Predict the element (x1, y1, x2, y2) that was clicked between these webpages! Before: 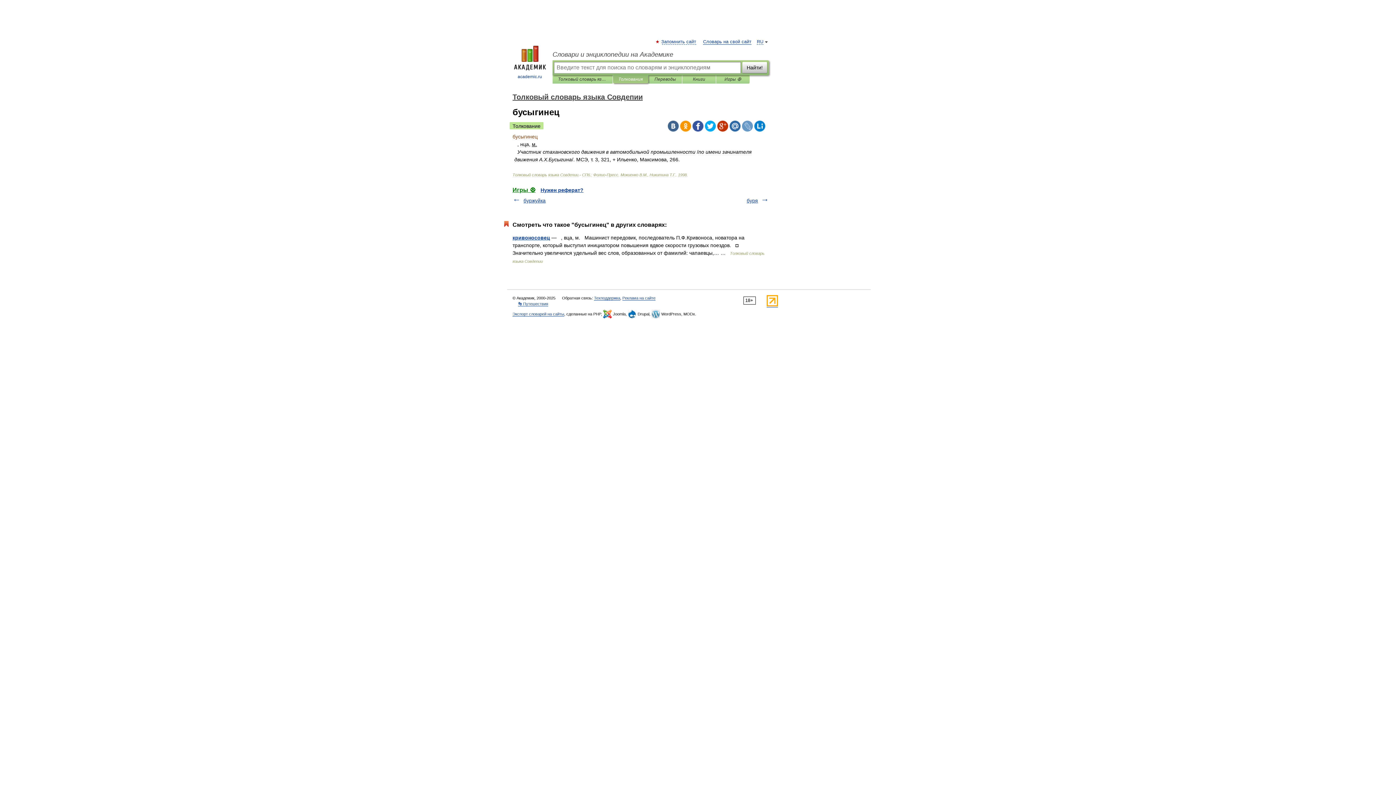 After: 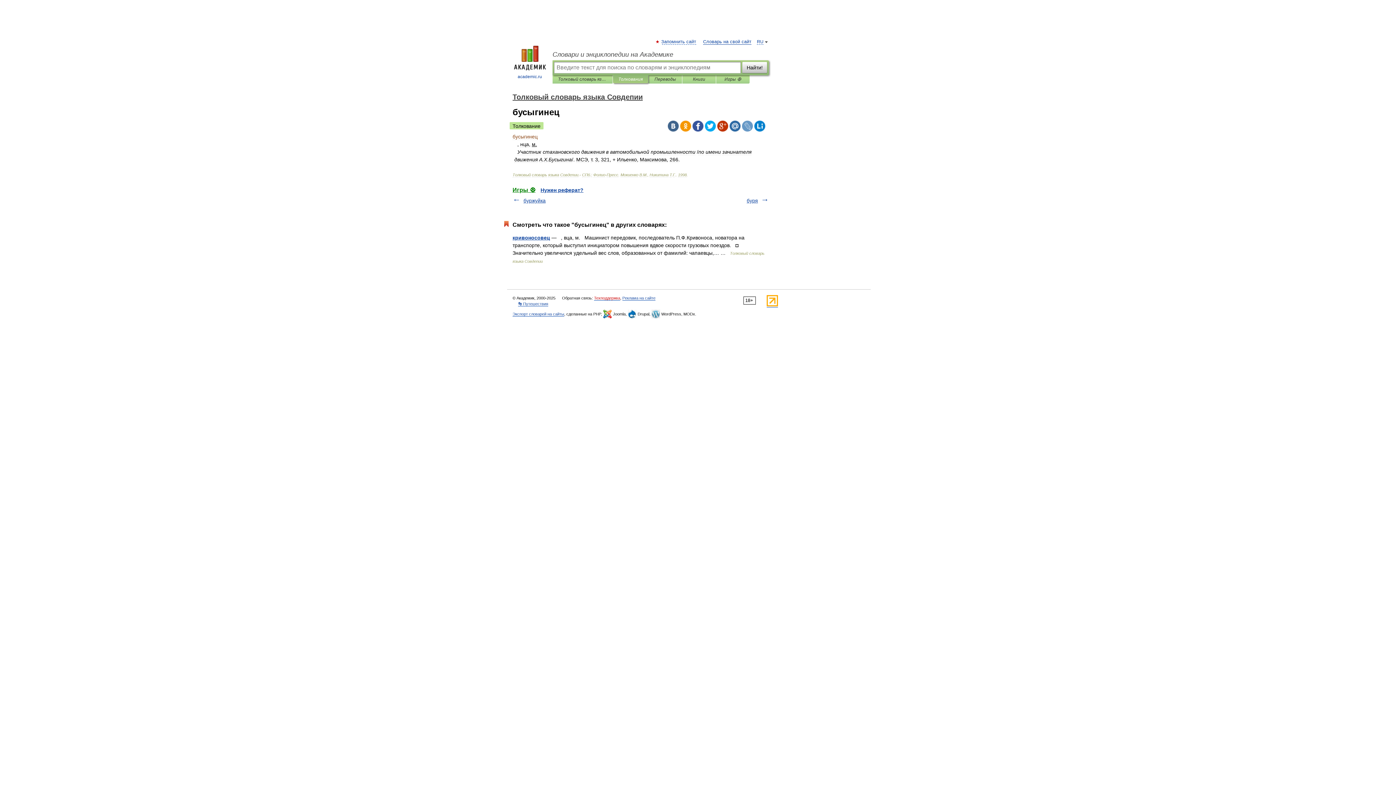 Action: label: Техподдержка bbox: (594, 296, 620, 300)